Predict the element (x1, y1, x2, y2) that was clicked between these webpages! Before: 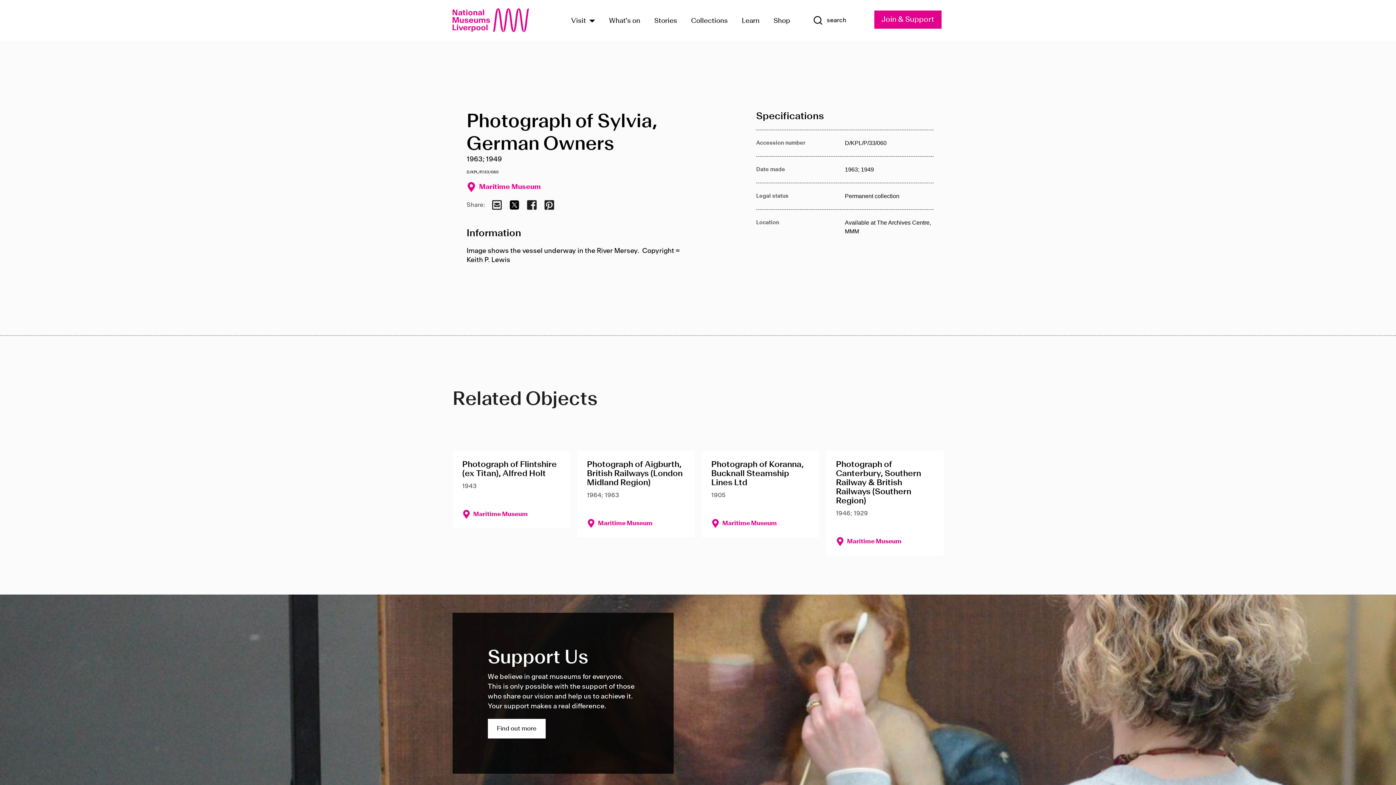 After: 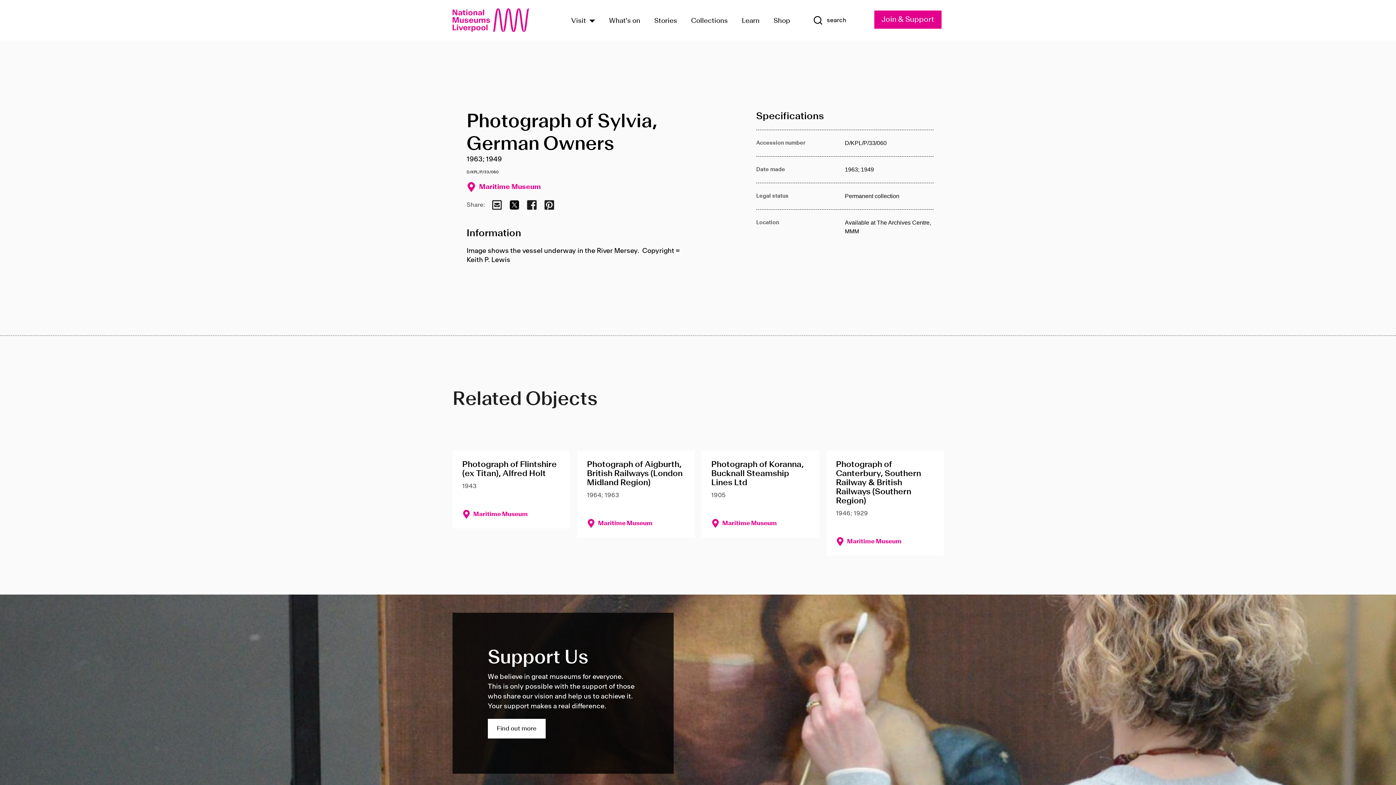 Action: bbox: (491, 199, 502, 210) label: Share via Email